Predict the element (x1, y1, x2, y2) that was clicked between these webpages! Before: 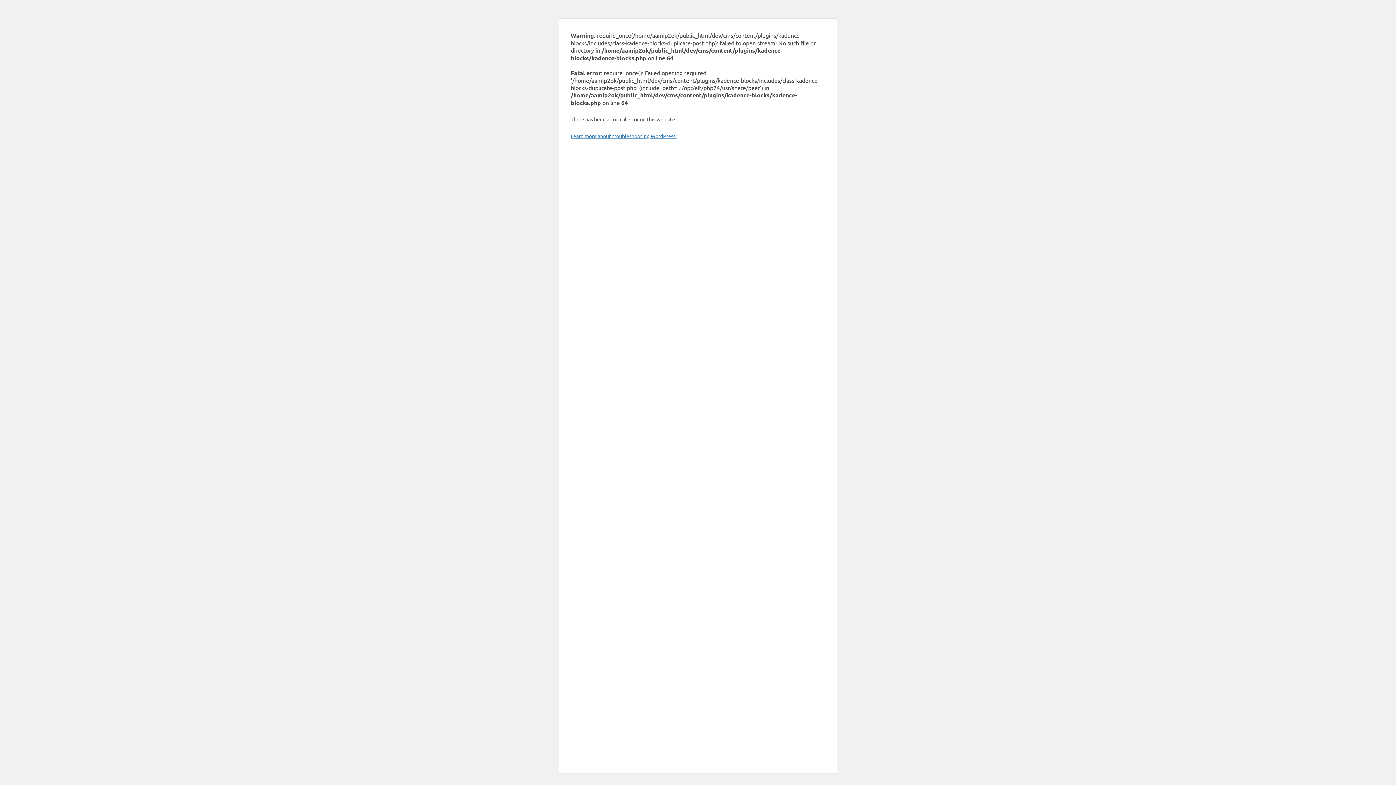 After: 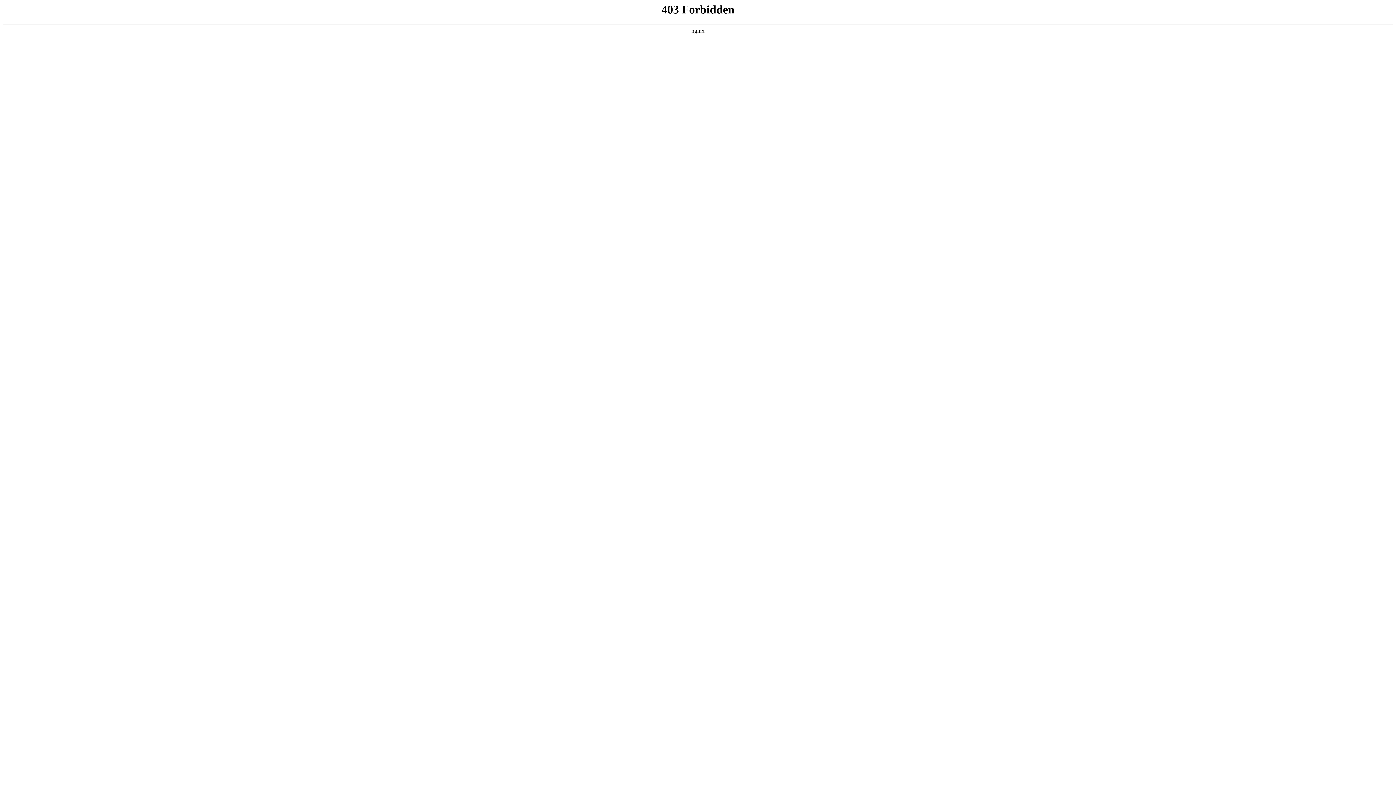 Action: bbox: (570, 132, 676, 139) label: Learn more about troubleshooting WordPress.